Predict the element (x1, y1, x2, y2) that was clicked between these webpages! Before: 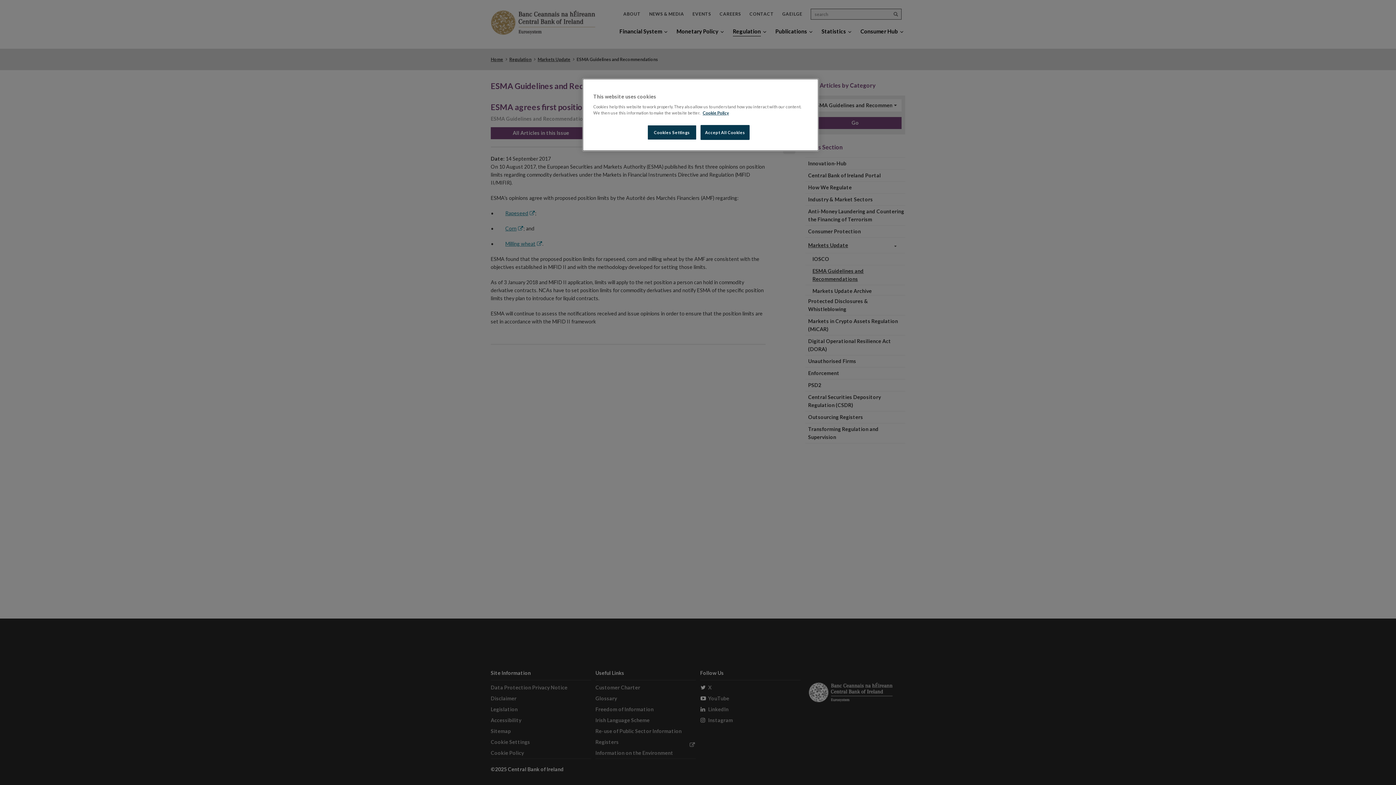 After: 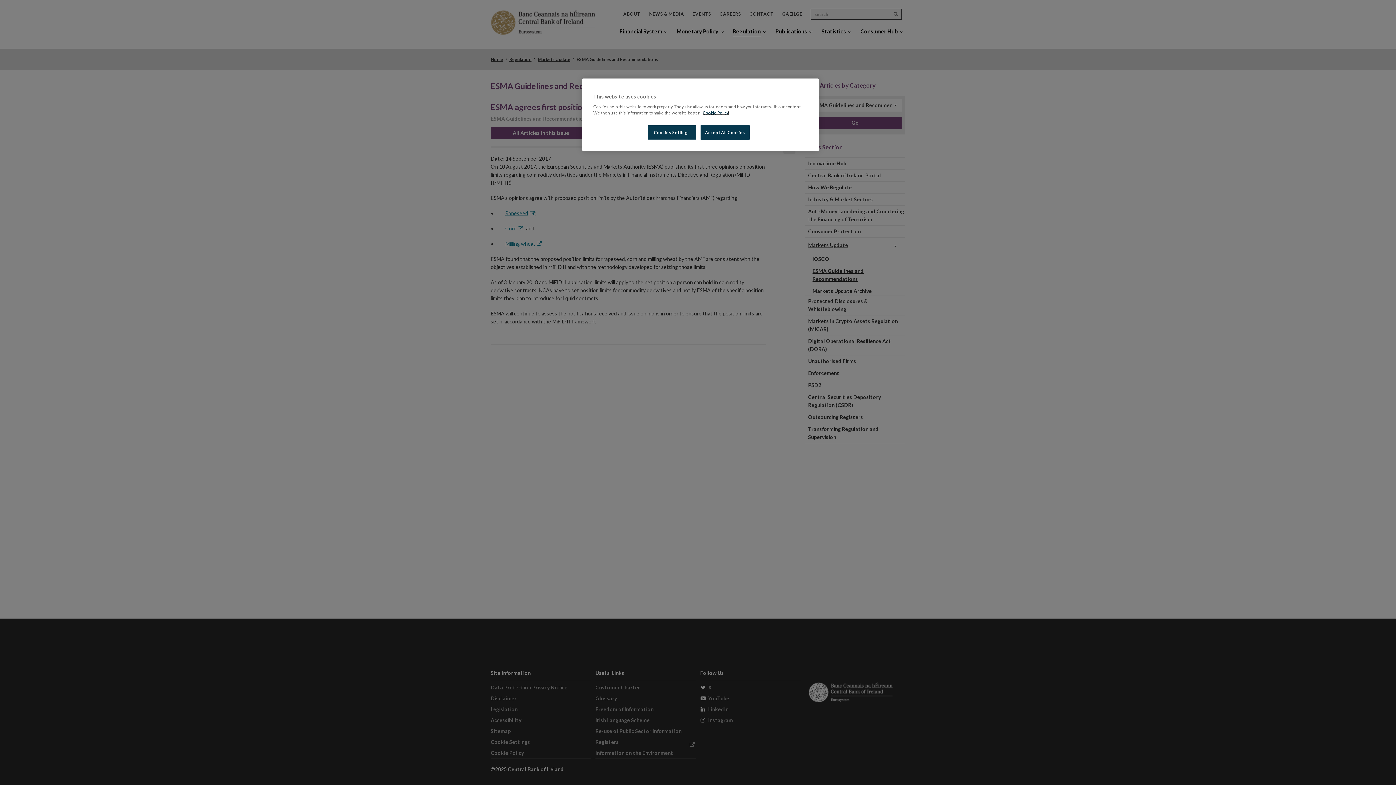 Action: bbox: (702, 110, 729, 115) label: Cookie Policy, opens in a new tab